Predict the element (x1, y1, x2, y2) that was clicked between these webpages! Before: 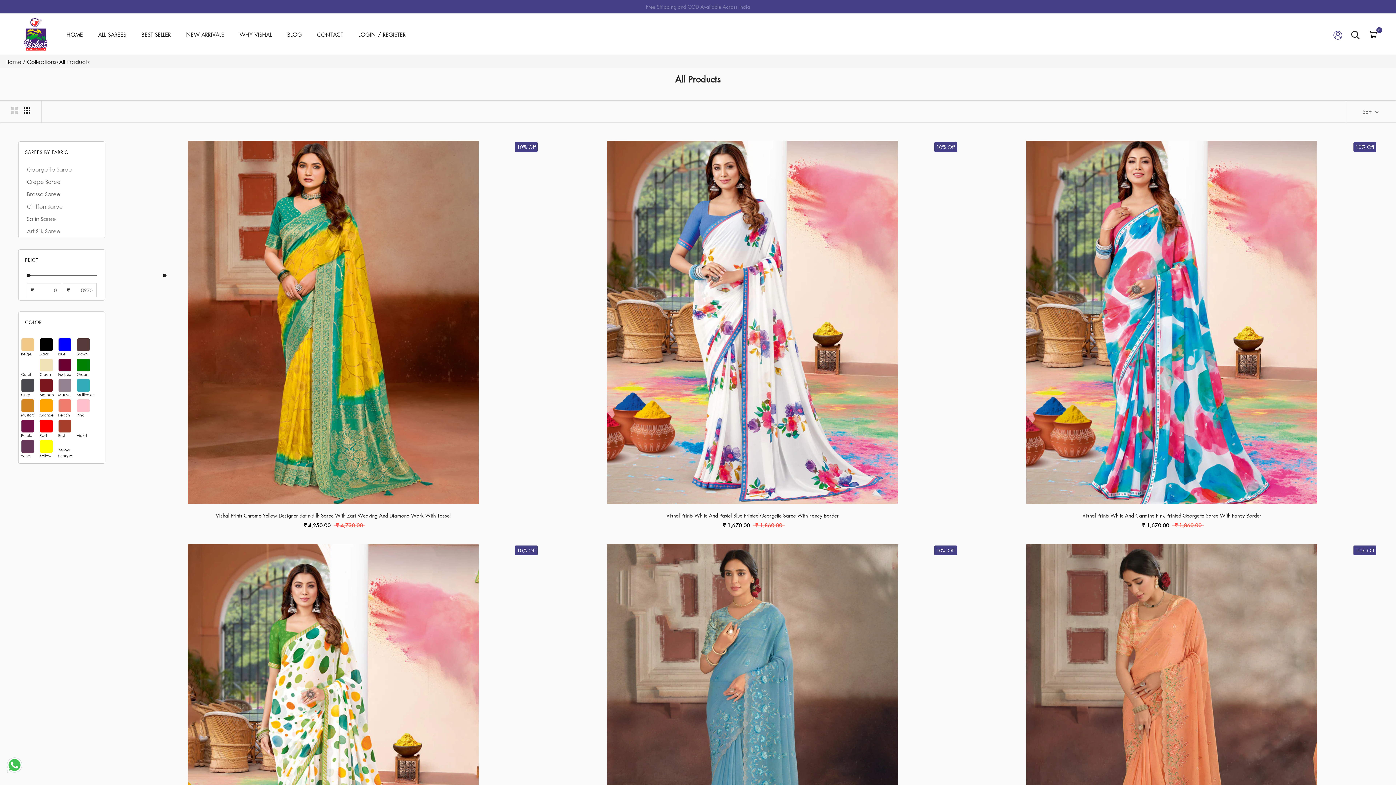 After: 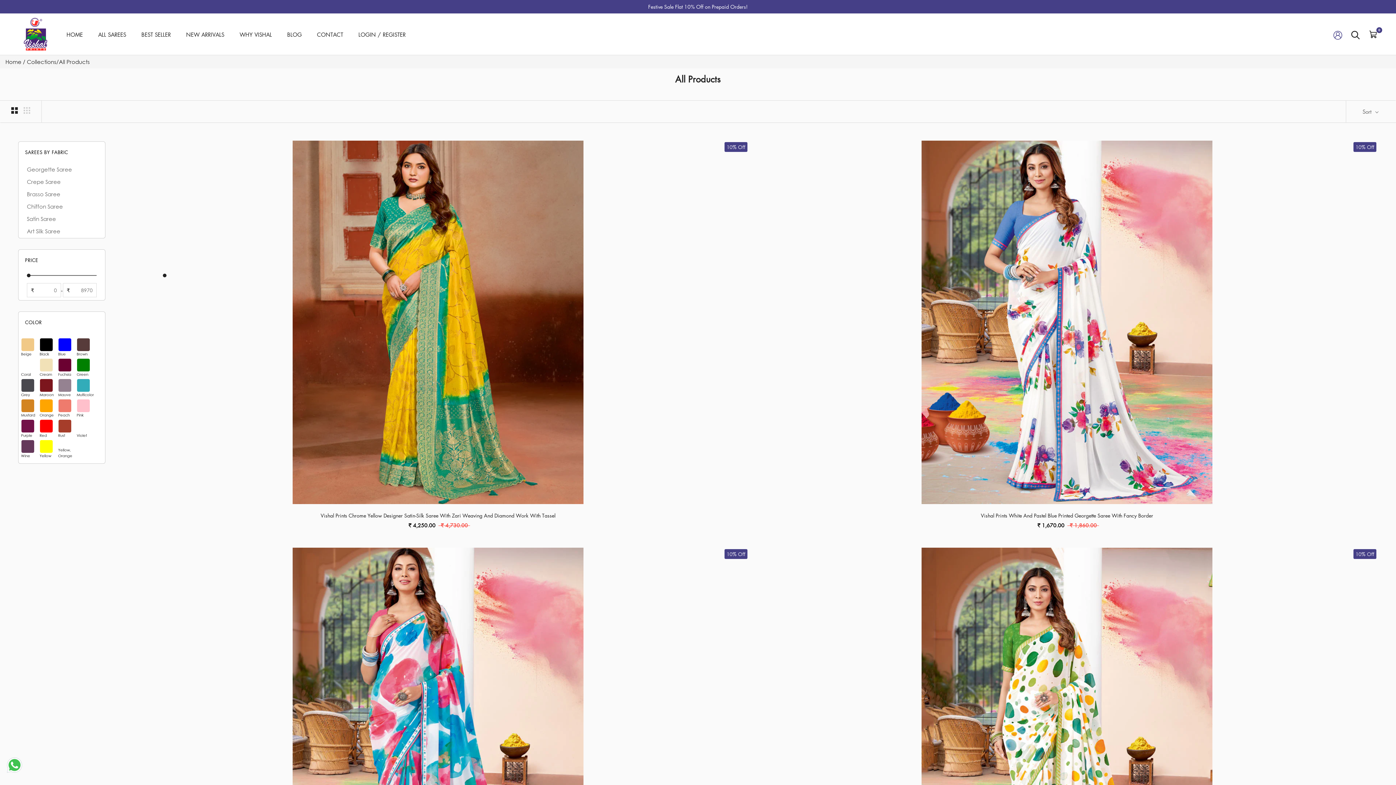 Action: label: Show two products per row bbox: (11, 107, 17, 113)